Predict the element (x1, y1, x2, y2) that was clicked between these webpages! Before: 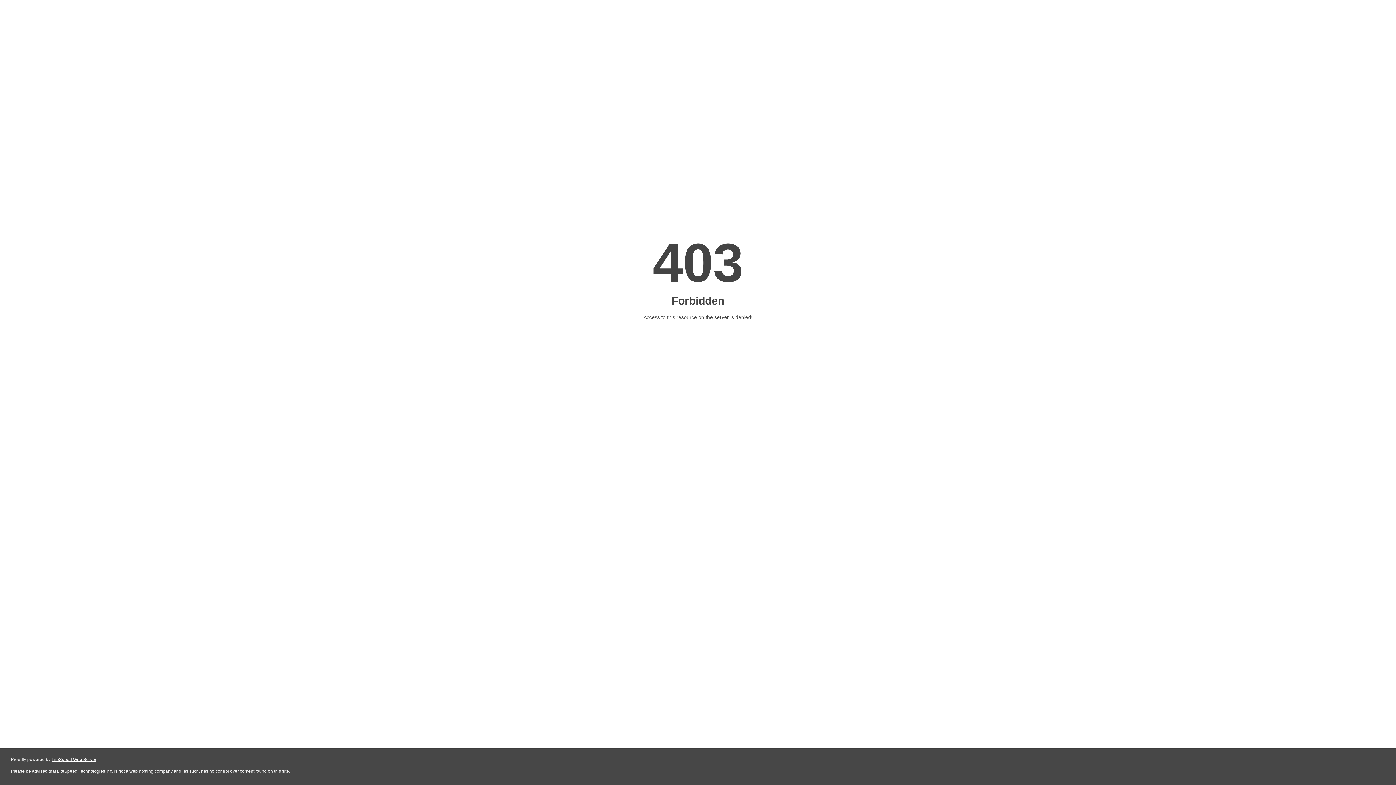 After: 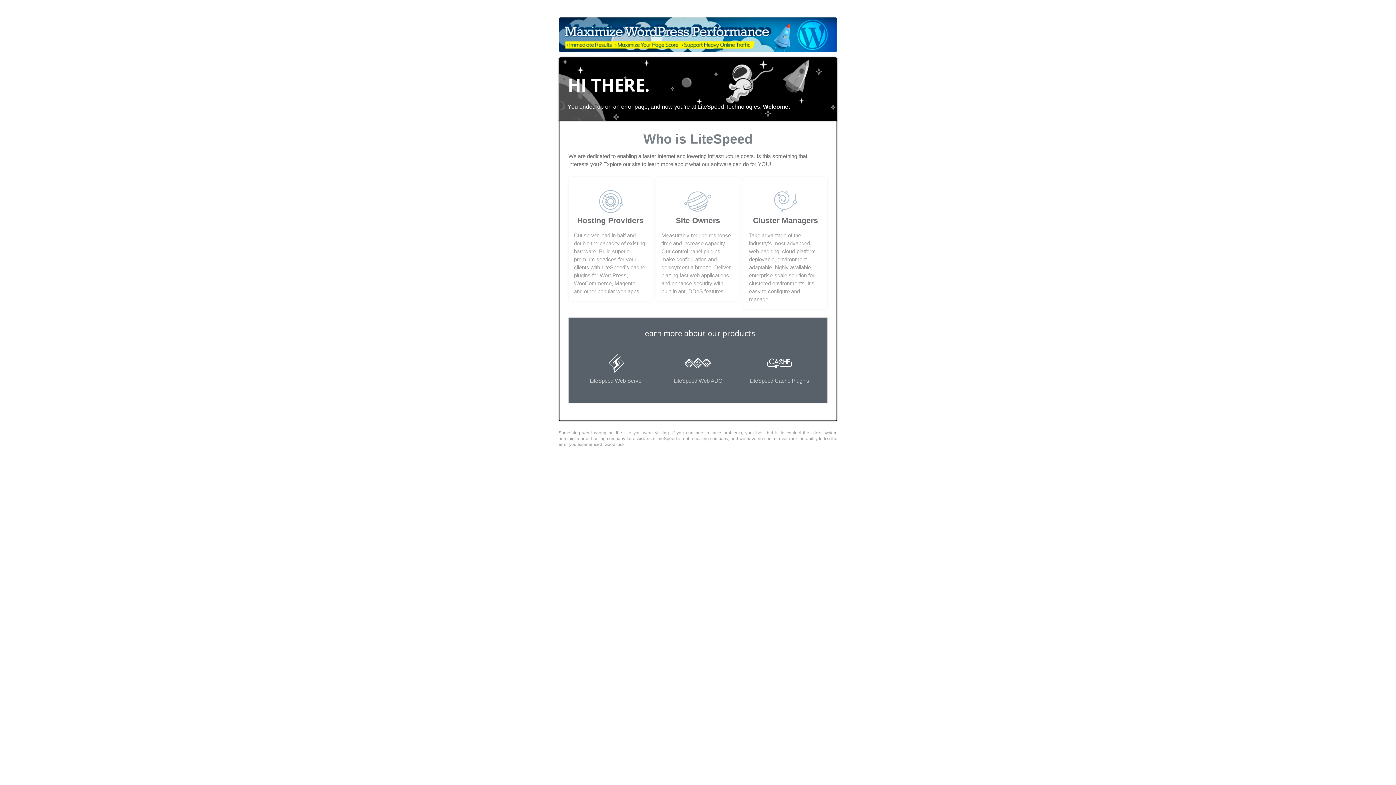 Action: label: LiteSpeed Web Server bbox: (51, 757, 96, 762)